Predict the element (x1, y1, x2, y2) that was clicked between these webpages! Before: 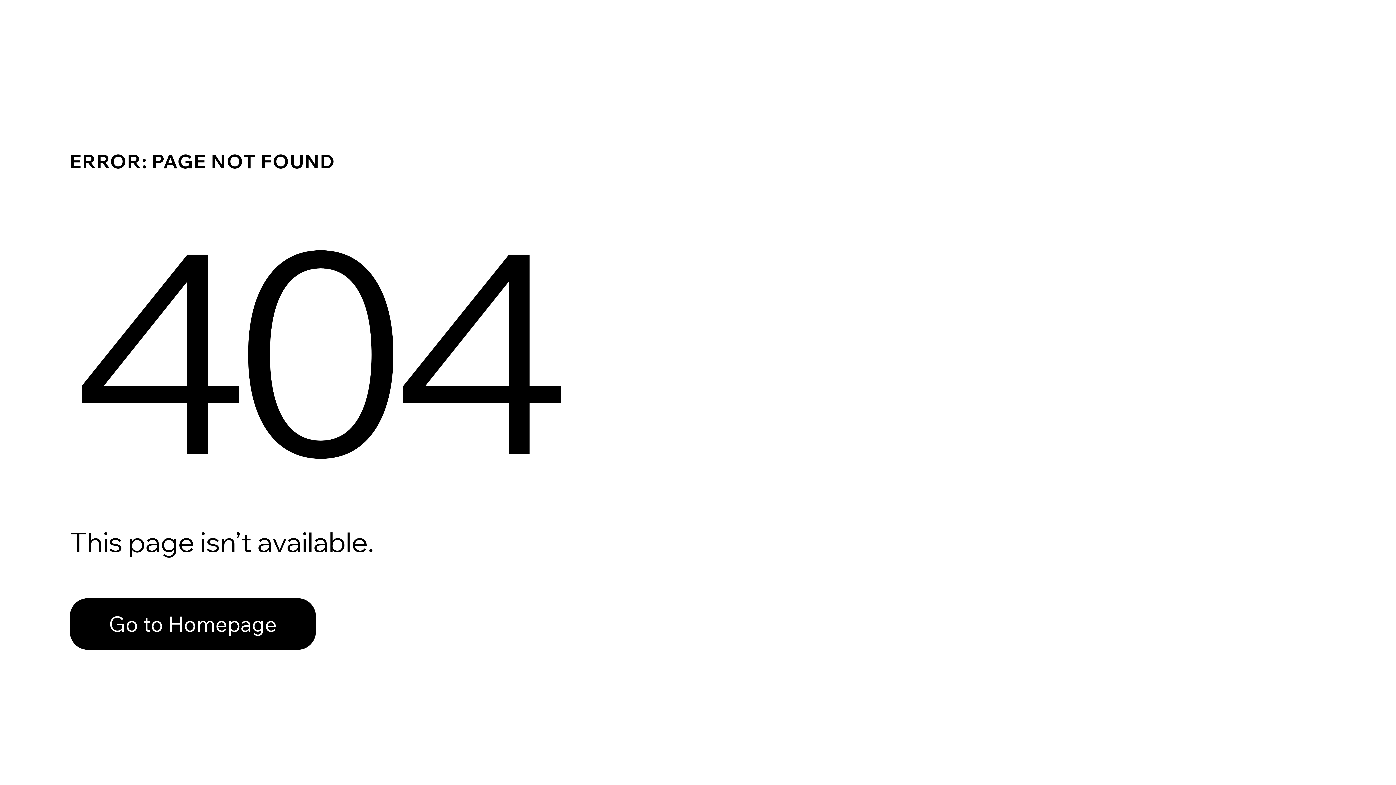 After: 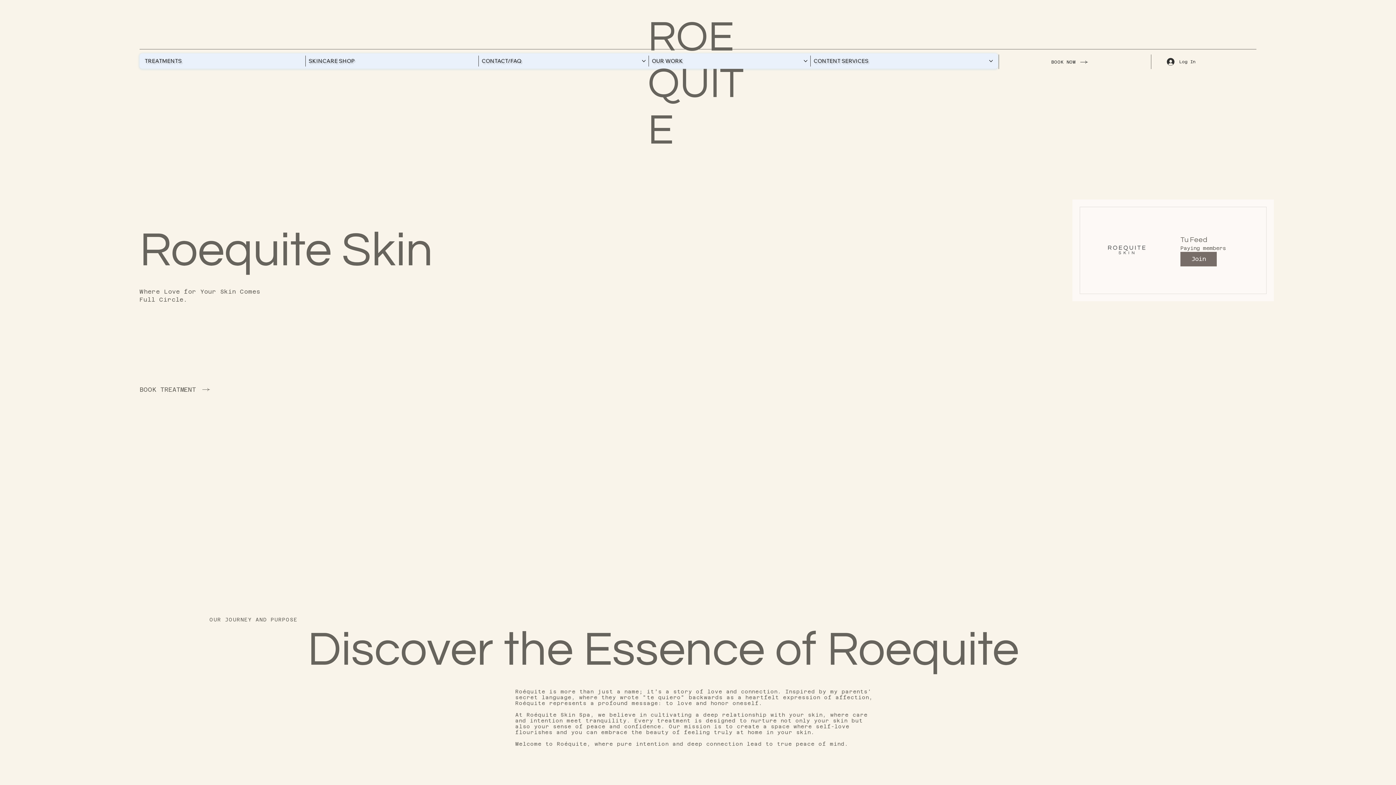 Action: label: Go to Homepage bbox: (69, 598, 316, 650)